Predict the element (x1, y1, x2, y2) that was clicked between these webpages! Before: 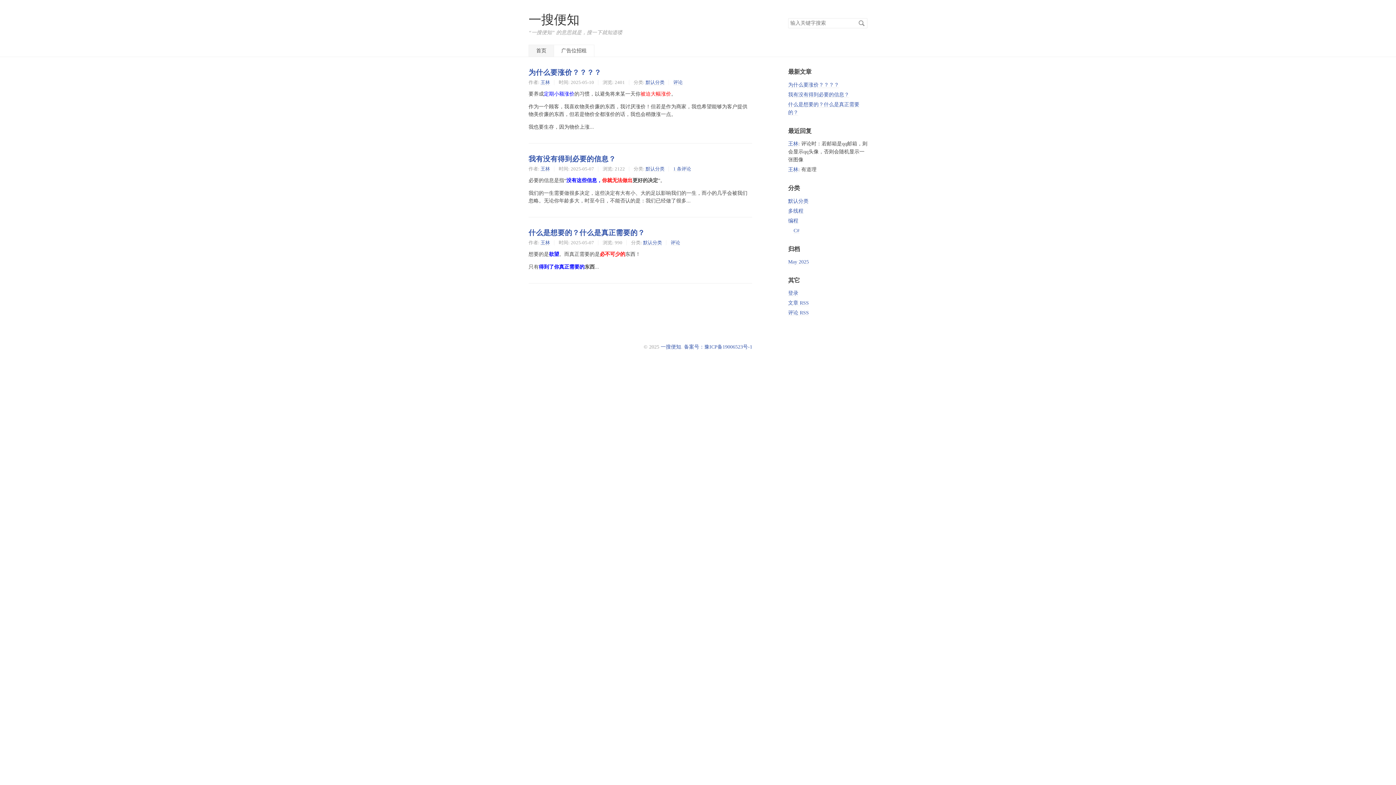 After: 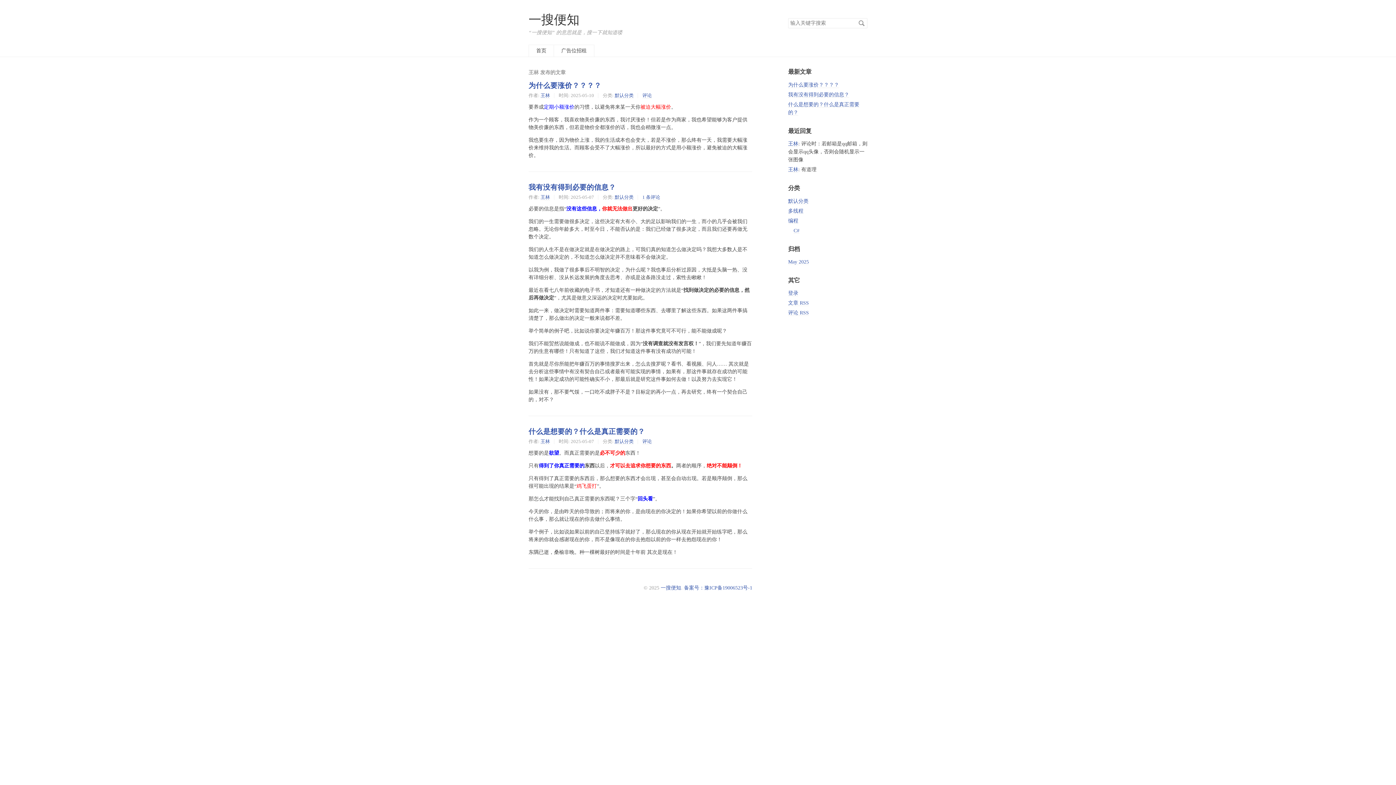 Action: bbox: (540, 240, 550, 245) label: 王林